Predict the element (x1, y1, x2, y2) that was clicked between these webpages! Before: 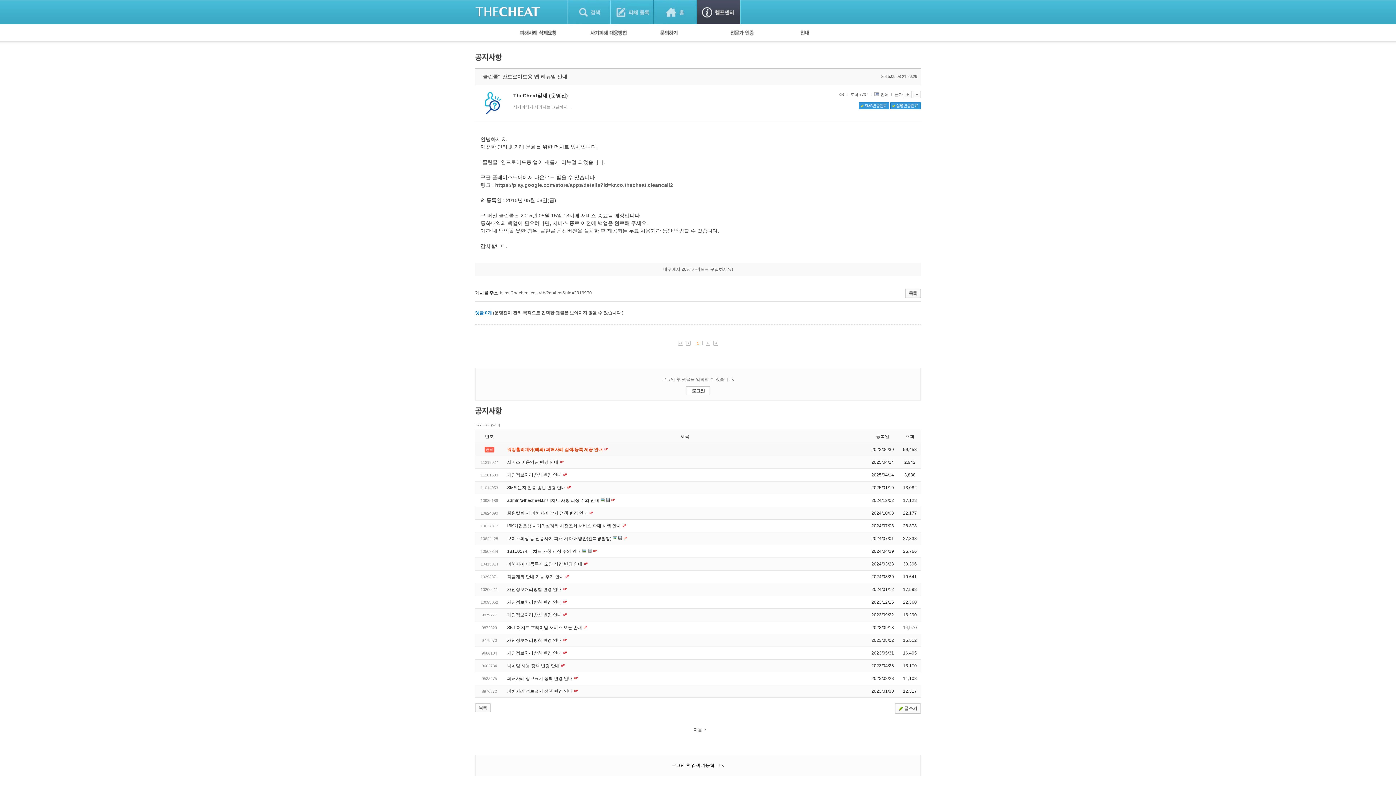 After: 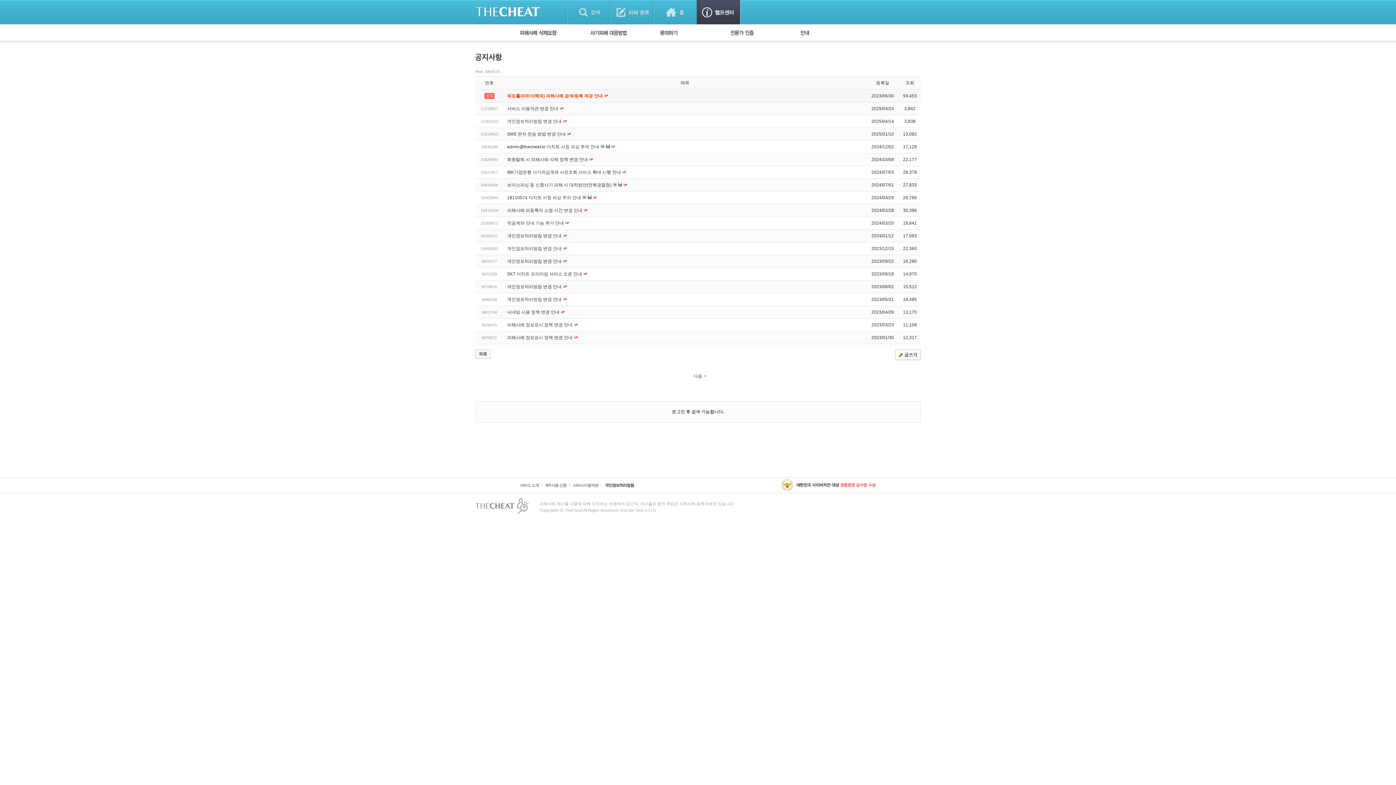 Action: bbox: (905, 289, 921, 294)